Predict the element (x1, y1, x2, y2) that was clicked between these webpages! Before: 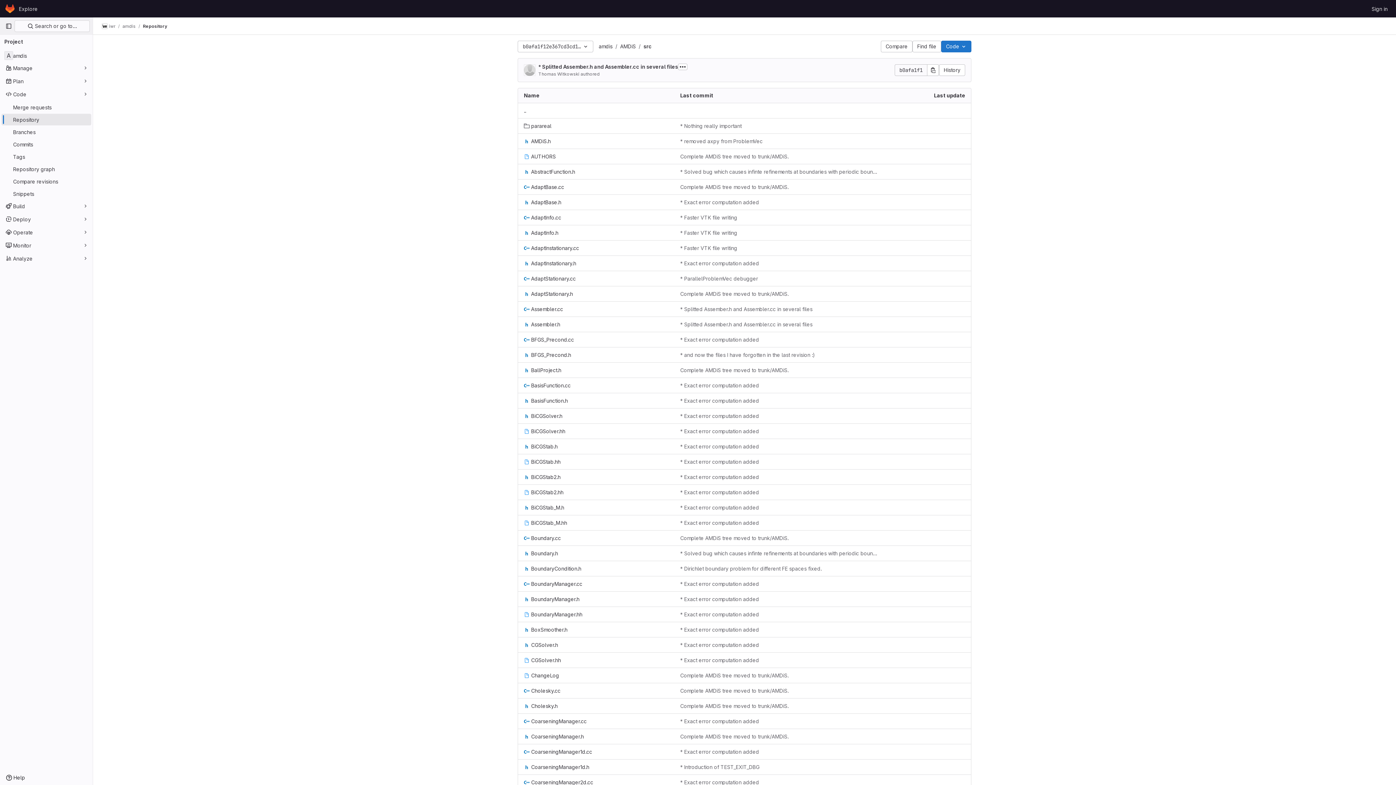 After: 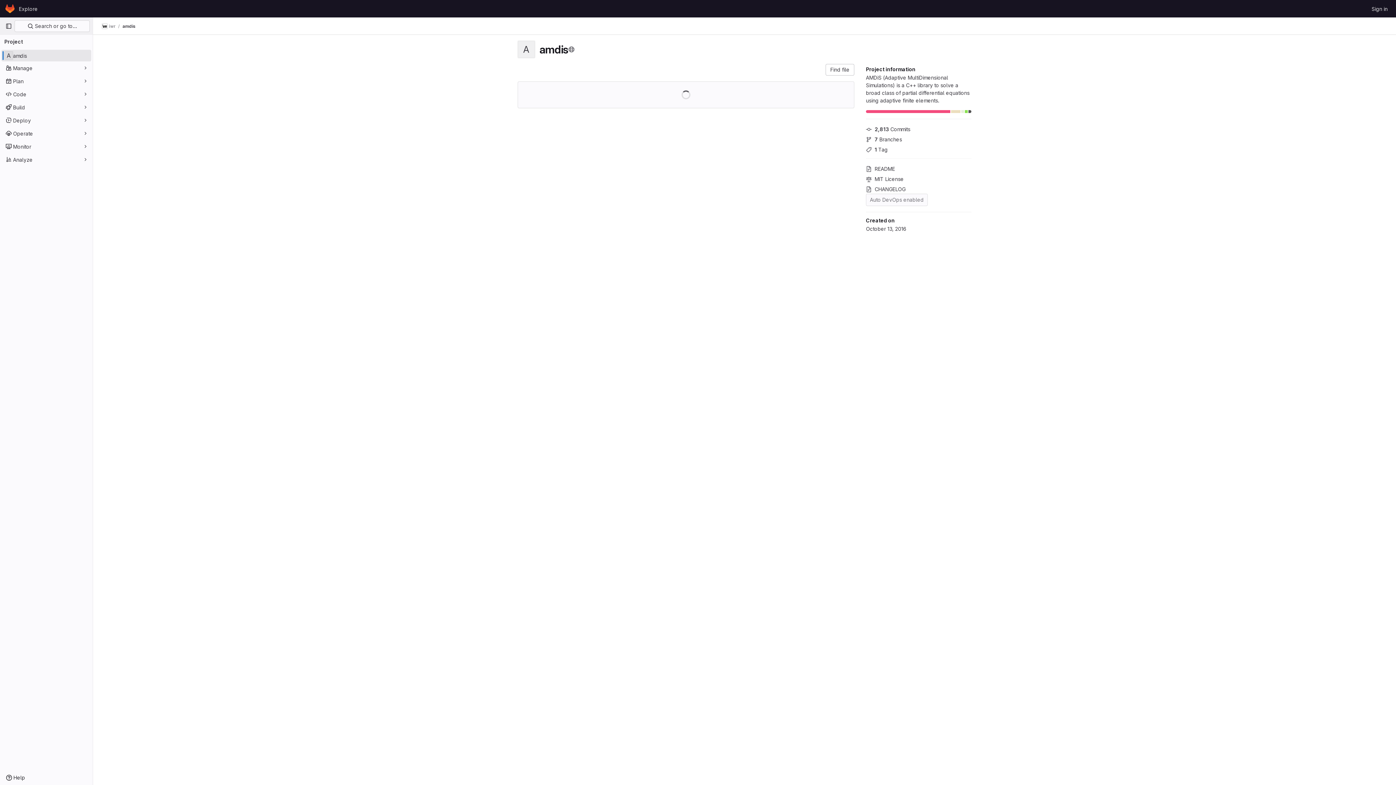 Action: bbox: (1, 49, 91, 61) label: amdis